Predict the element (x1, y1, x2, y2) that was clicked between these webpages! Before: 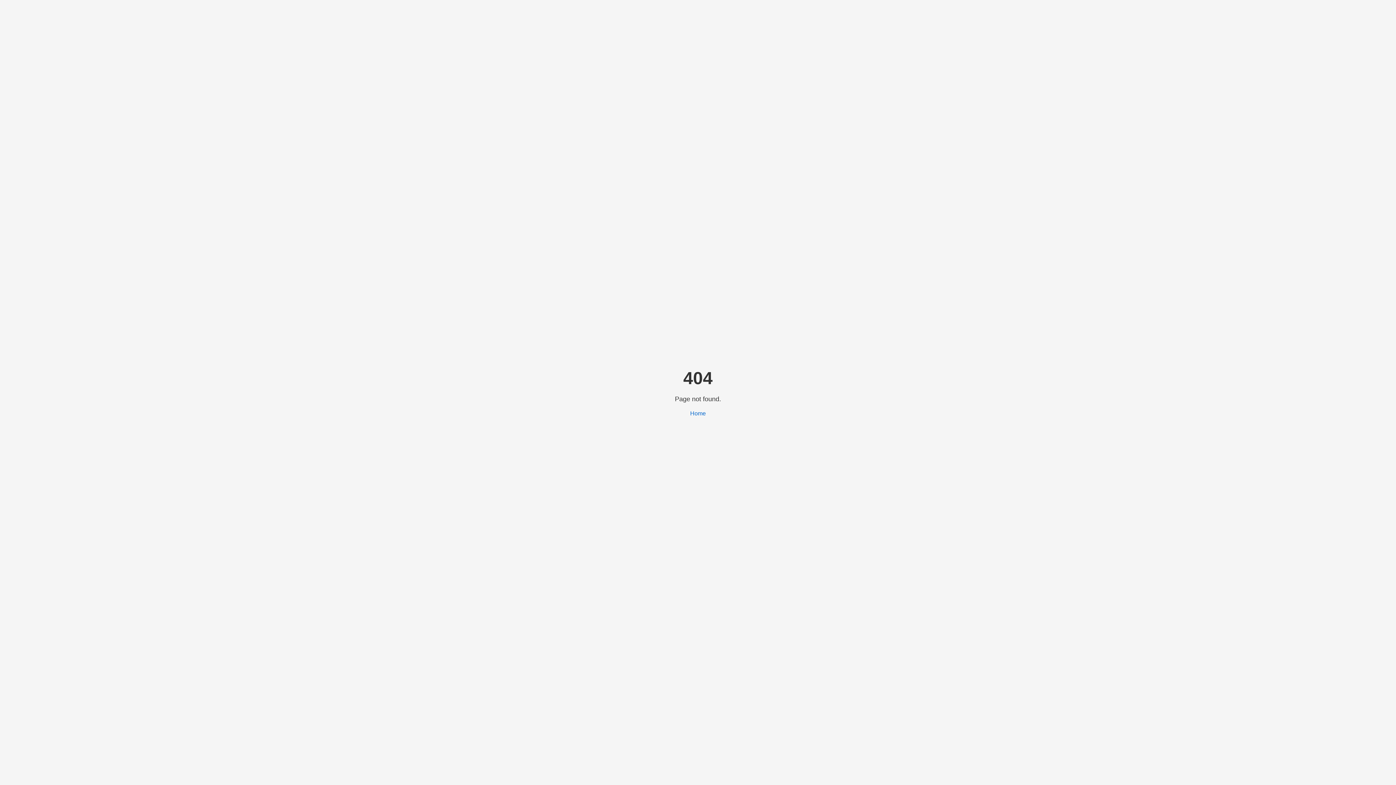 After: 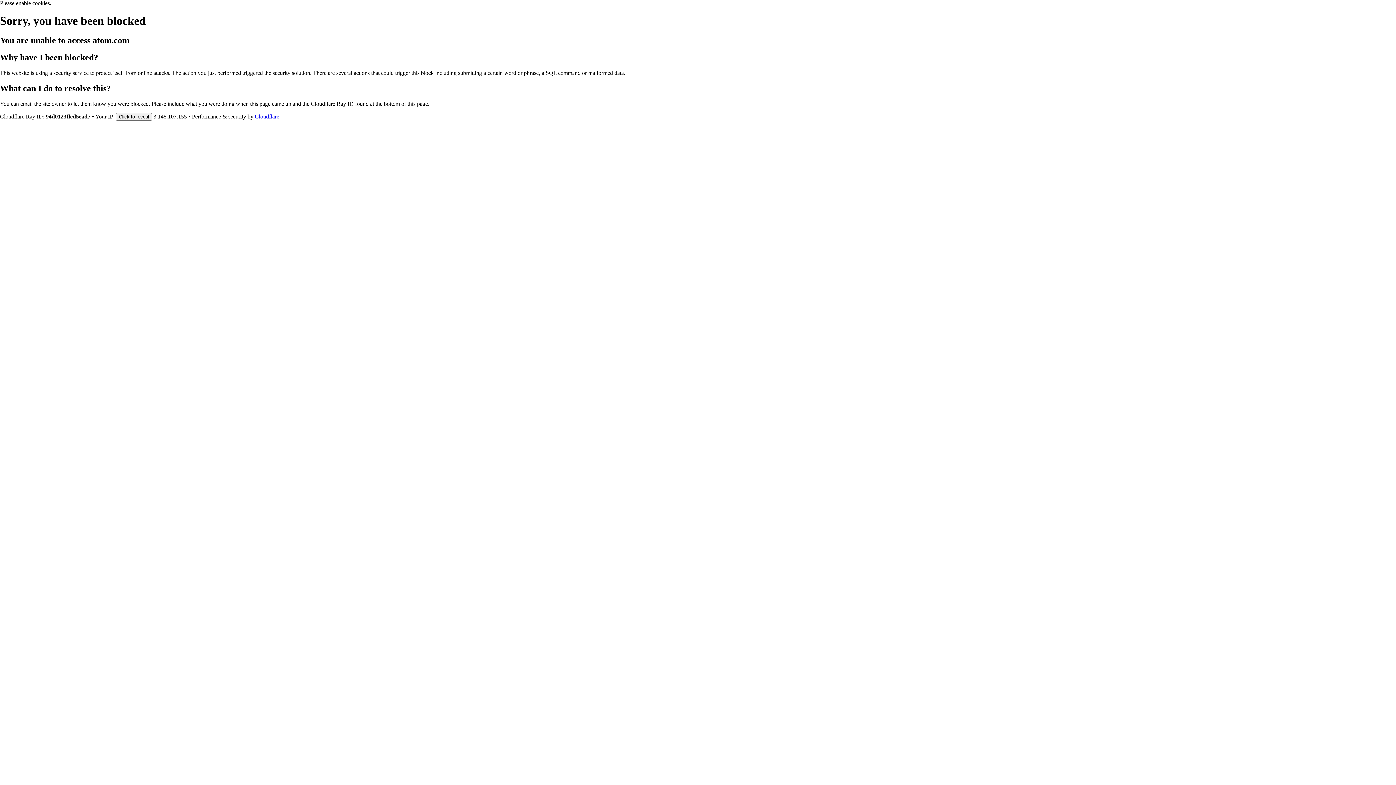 Action: bbox: (690, 410, 706, 416) label: Home